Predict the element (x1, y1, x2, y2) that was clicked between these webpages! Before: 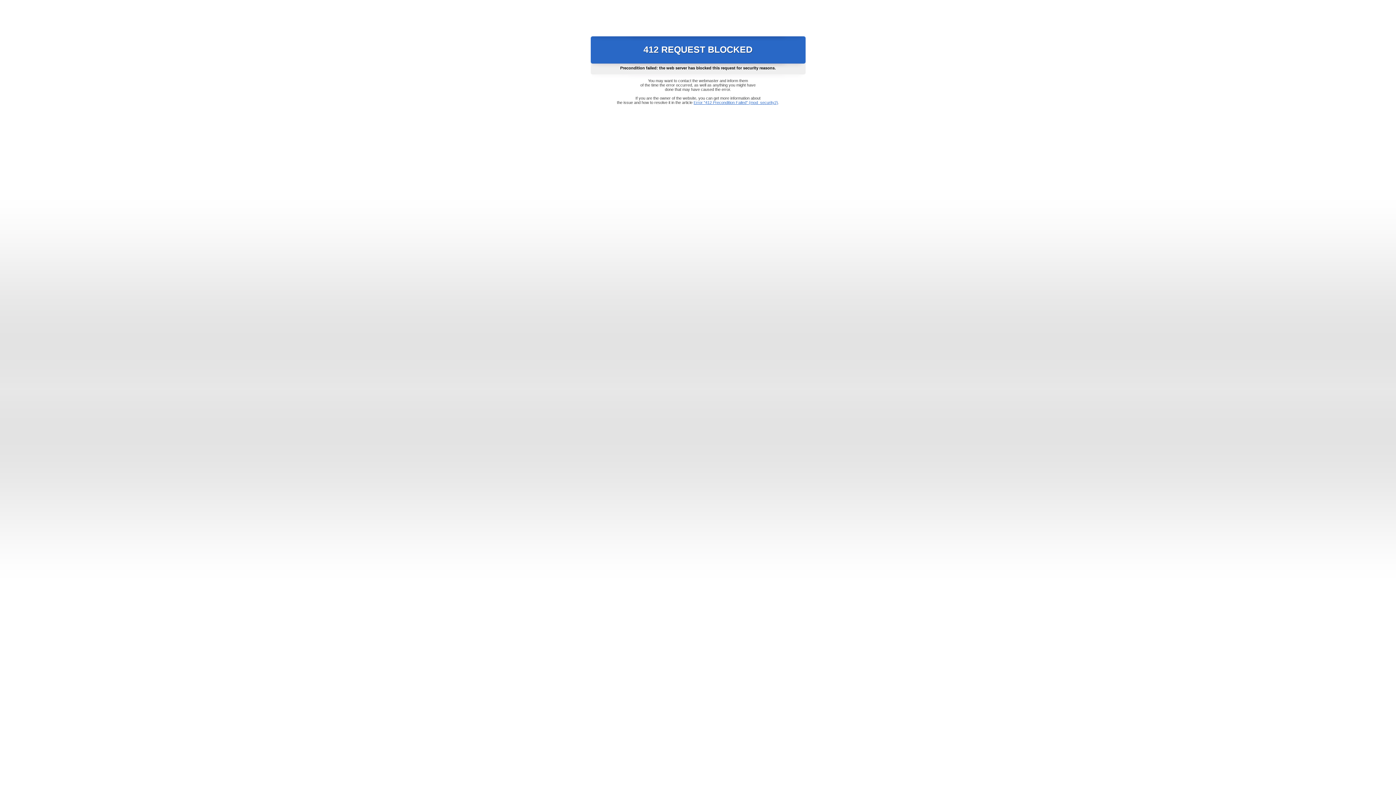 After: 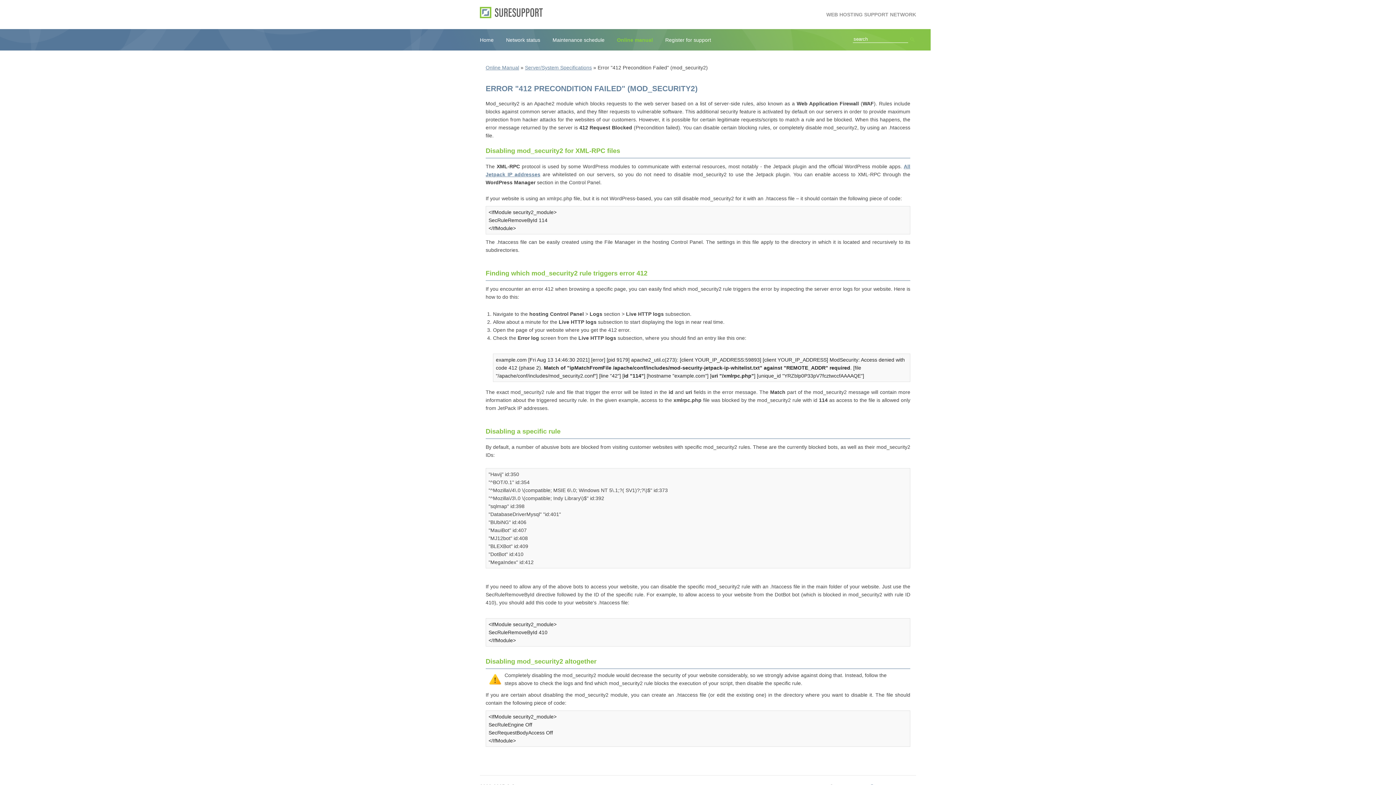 Action: label: Error "412 Precondition Failed" (mod_security2) bbox: (693, 100, 778, 104)